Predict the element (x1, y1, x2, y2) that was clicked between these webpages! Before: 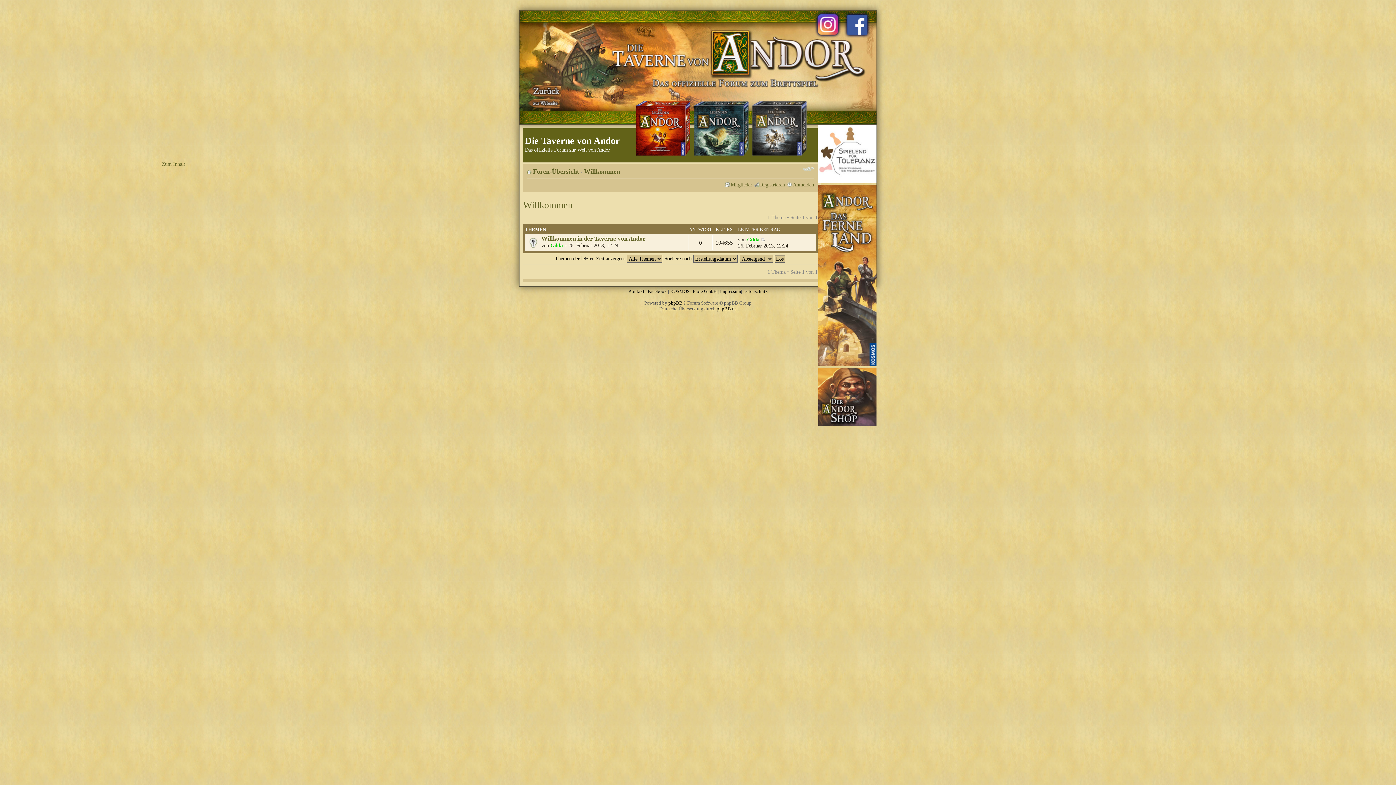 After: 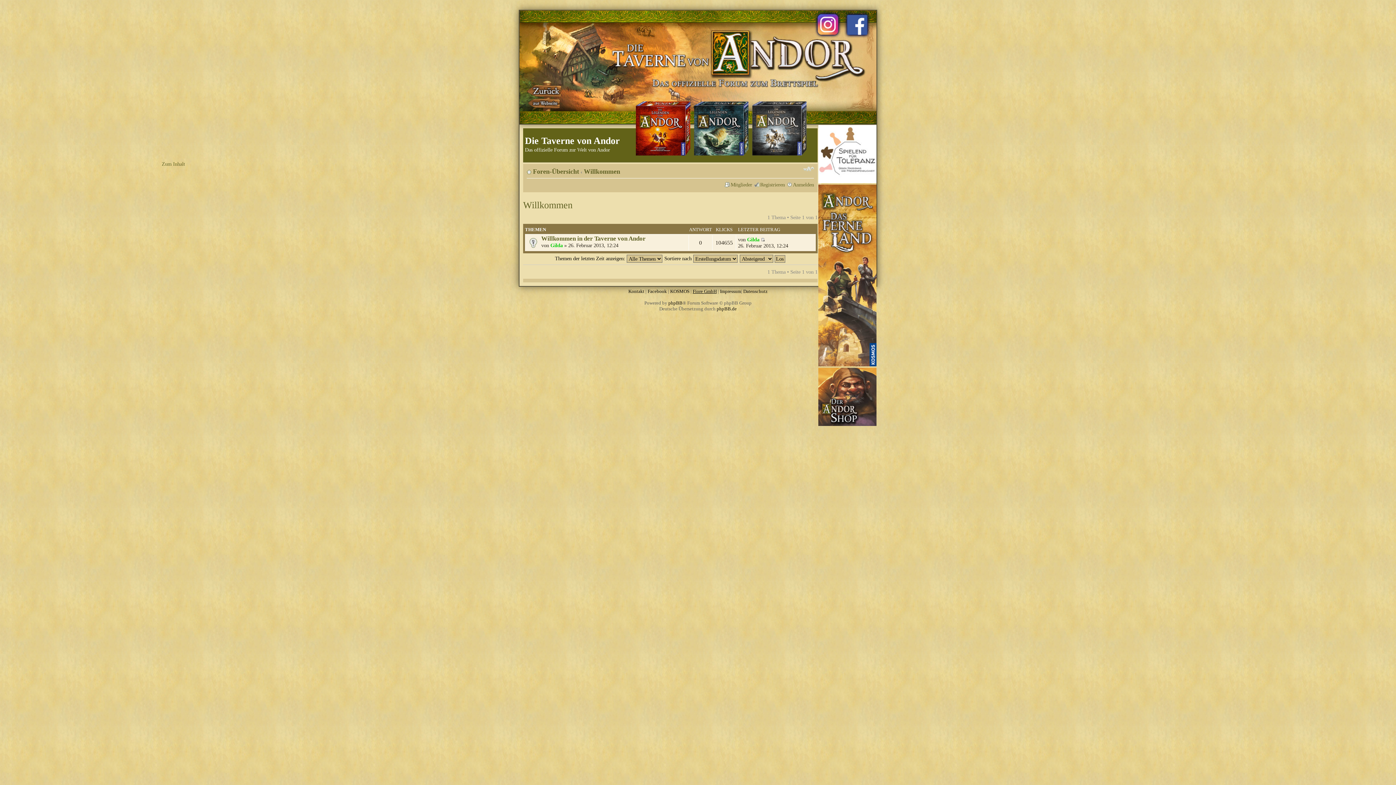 Action: label: Fiore GmbH bbox: (692, 288, 716, 294)